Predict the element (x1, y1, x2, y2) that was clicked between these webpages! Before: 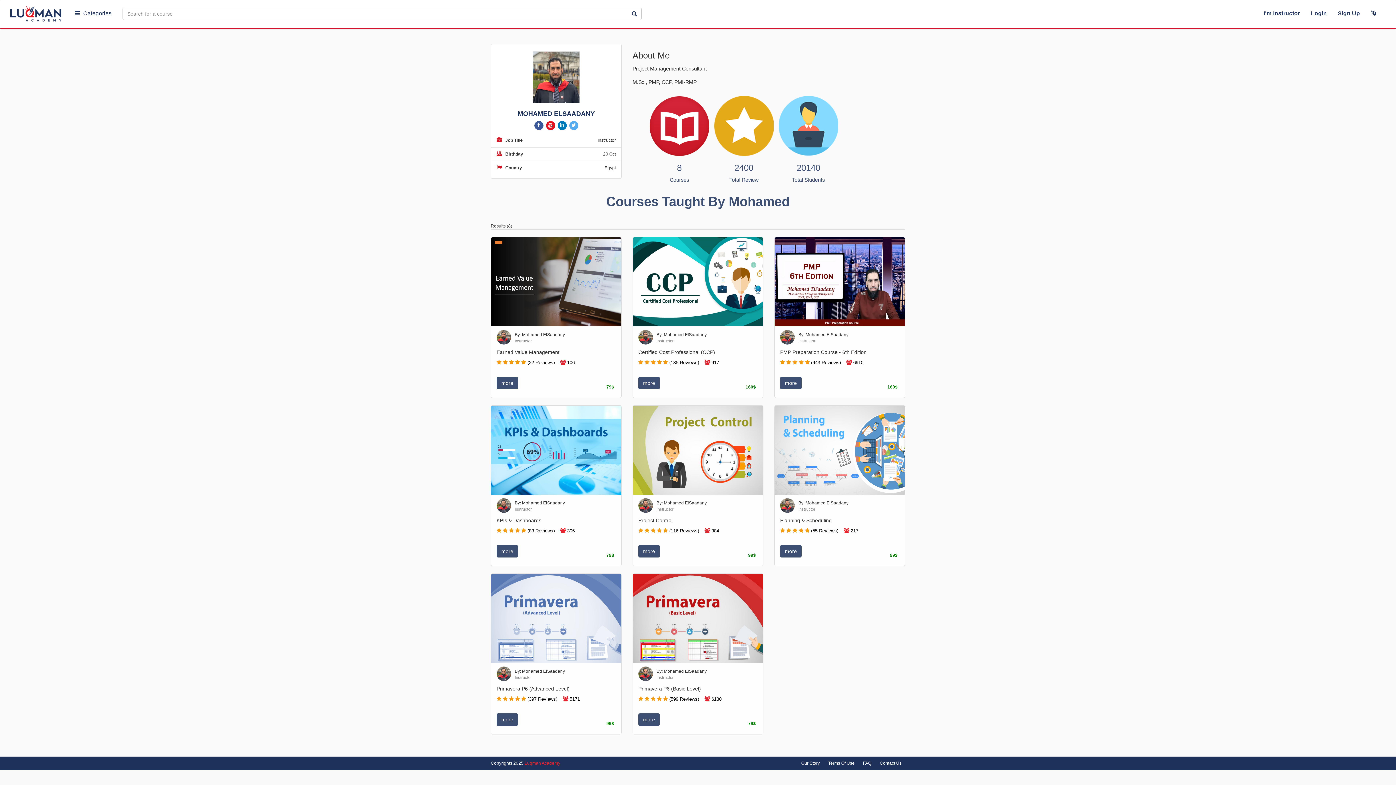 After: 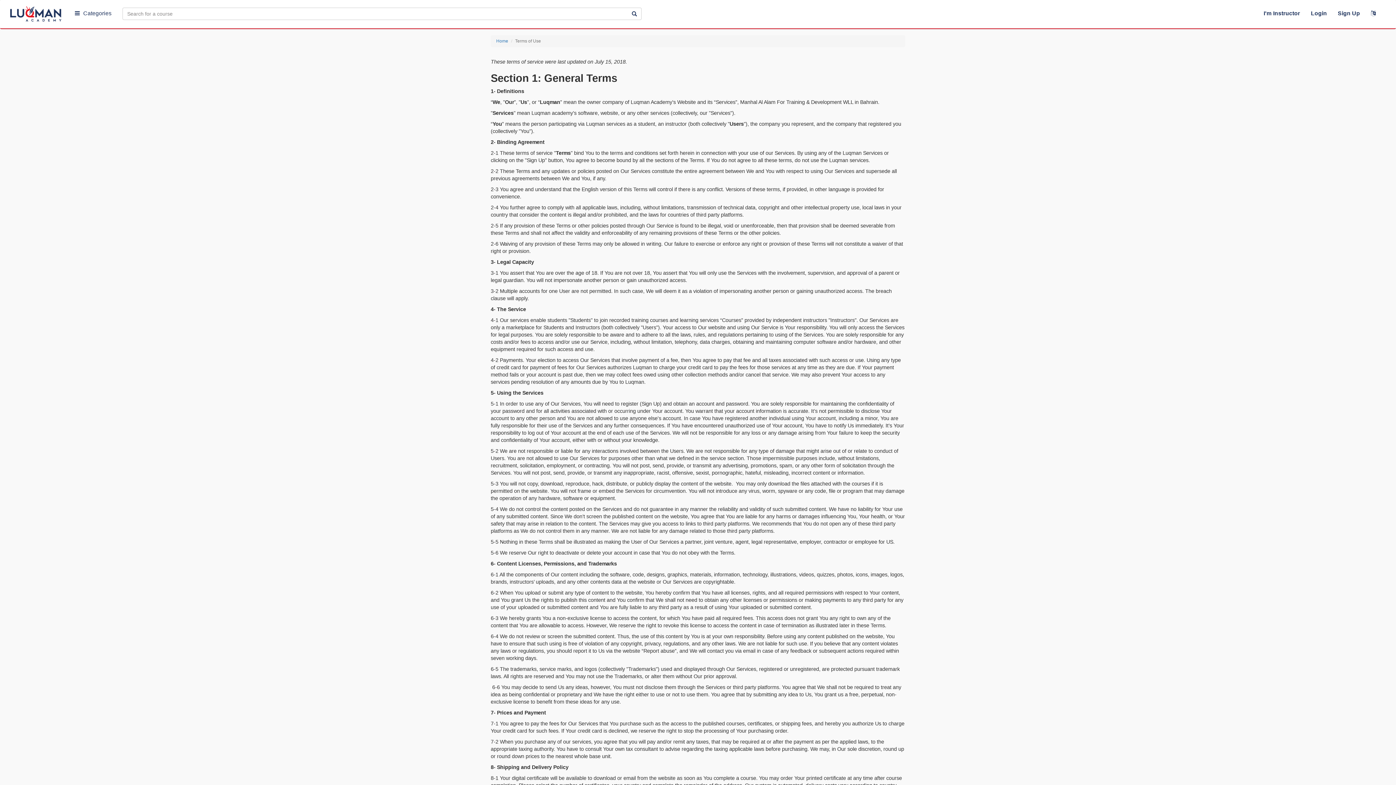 Action: label: Terms Of Use bbox: (828, 760, 854, 766)